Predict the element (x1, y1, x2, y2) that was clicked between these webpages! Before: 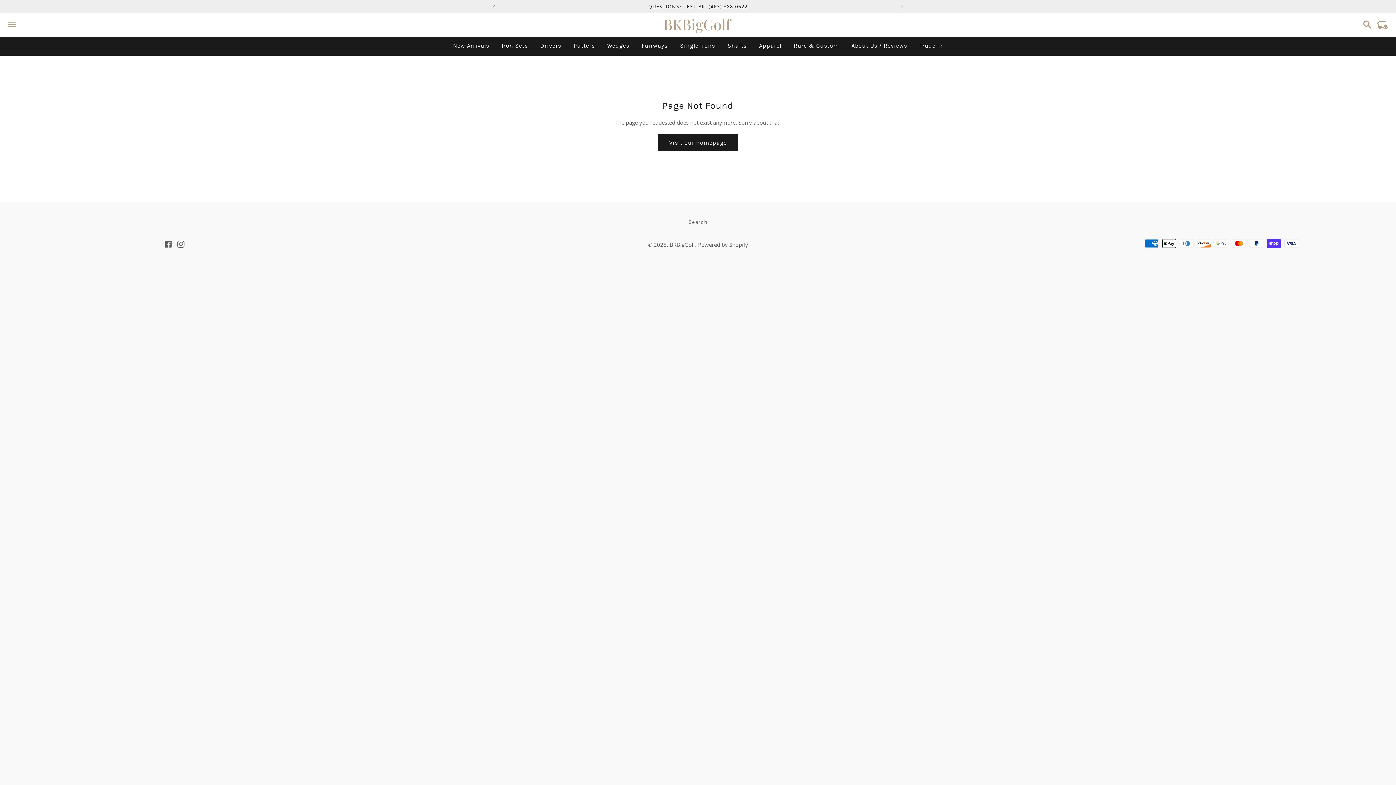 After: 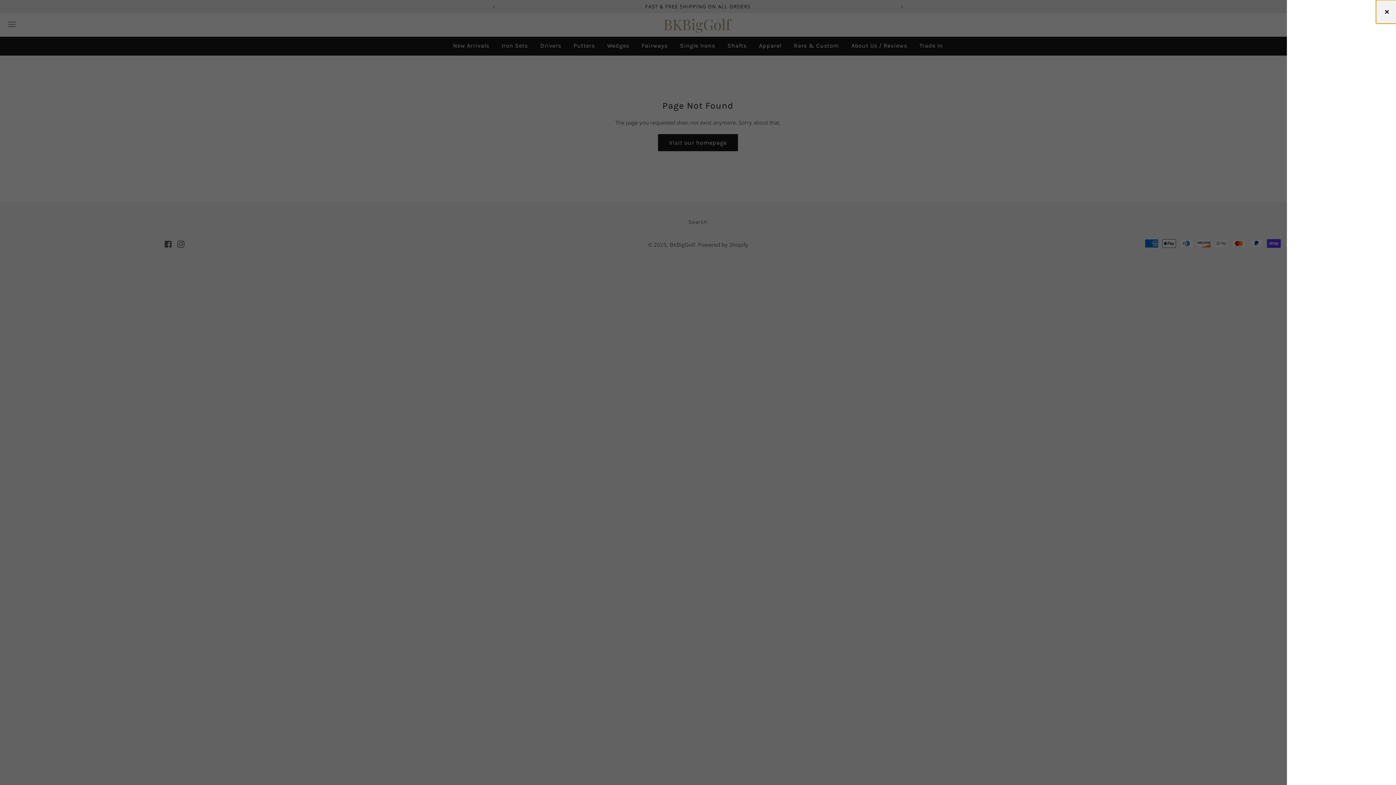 Action: bbox: (1373, 14, 1392, 28)